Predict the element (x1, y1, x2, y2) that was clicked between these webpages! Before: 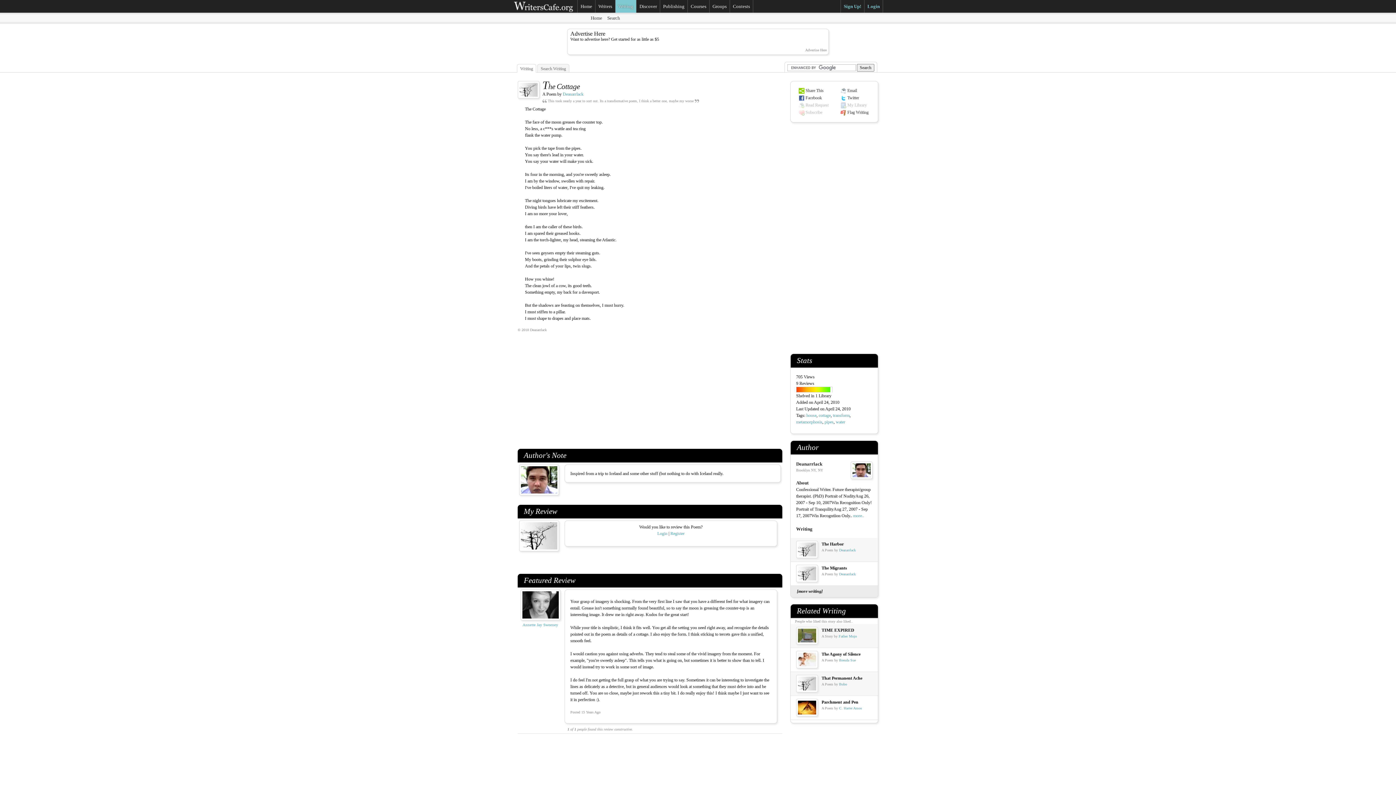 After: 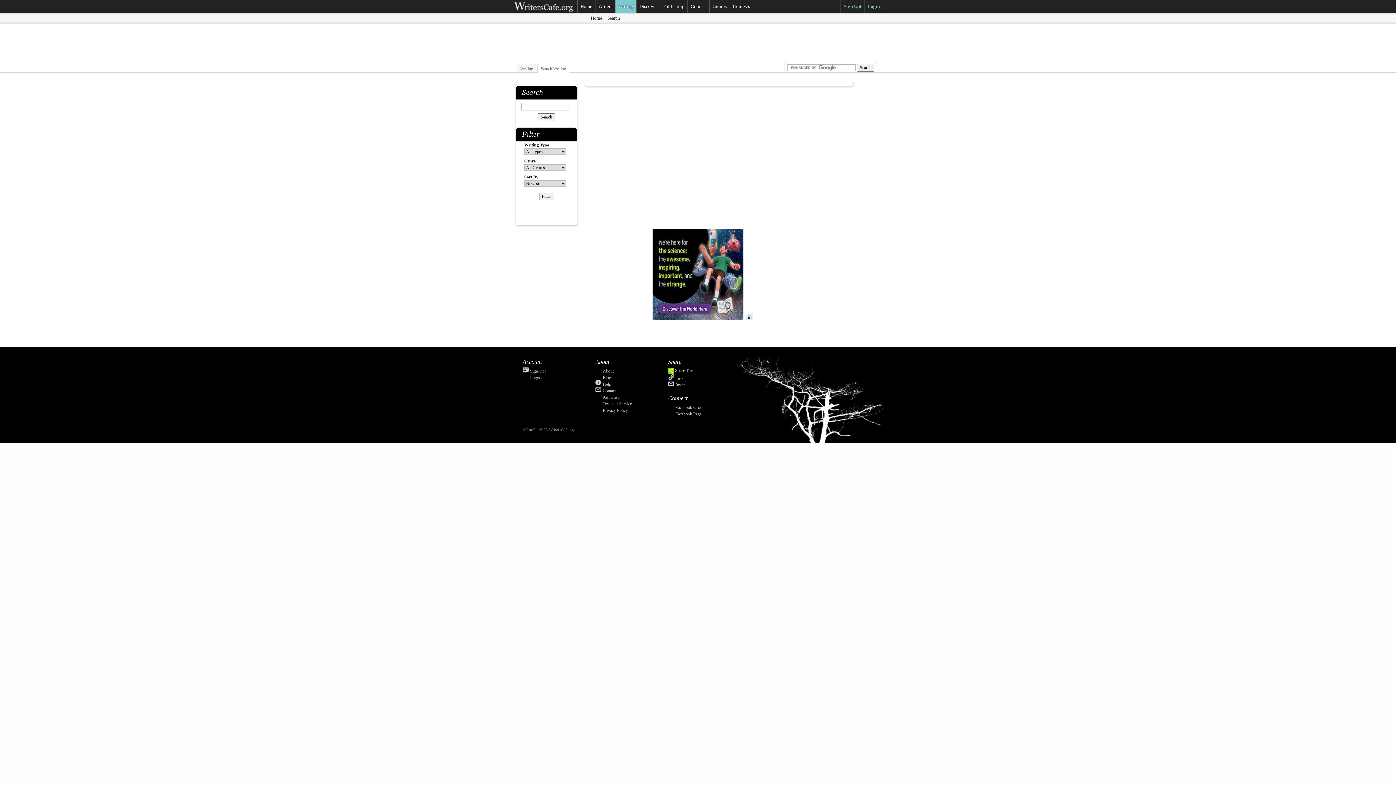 Action: label: Search Writing bbox: (537, 64, 569, 72)